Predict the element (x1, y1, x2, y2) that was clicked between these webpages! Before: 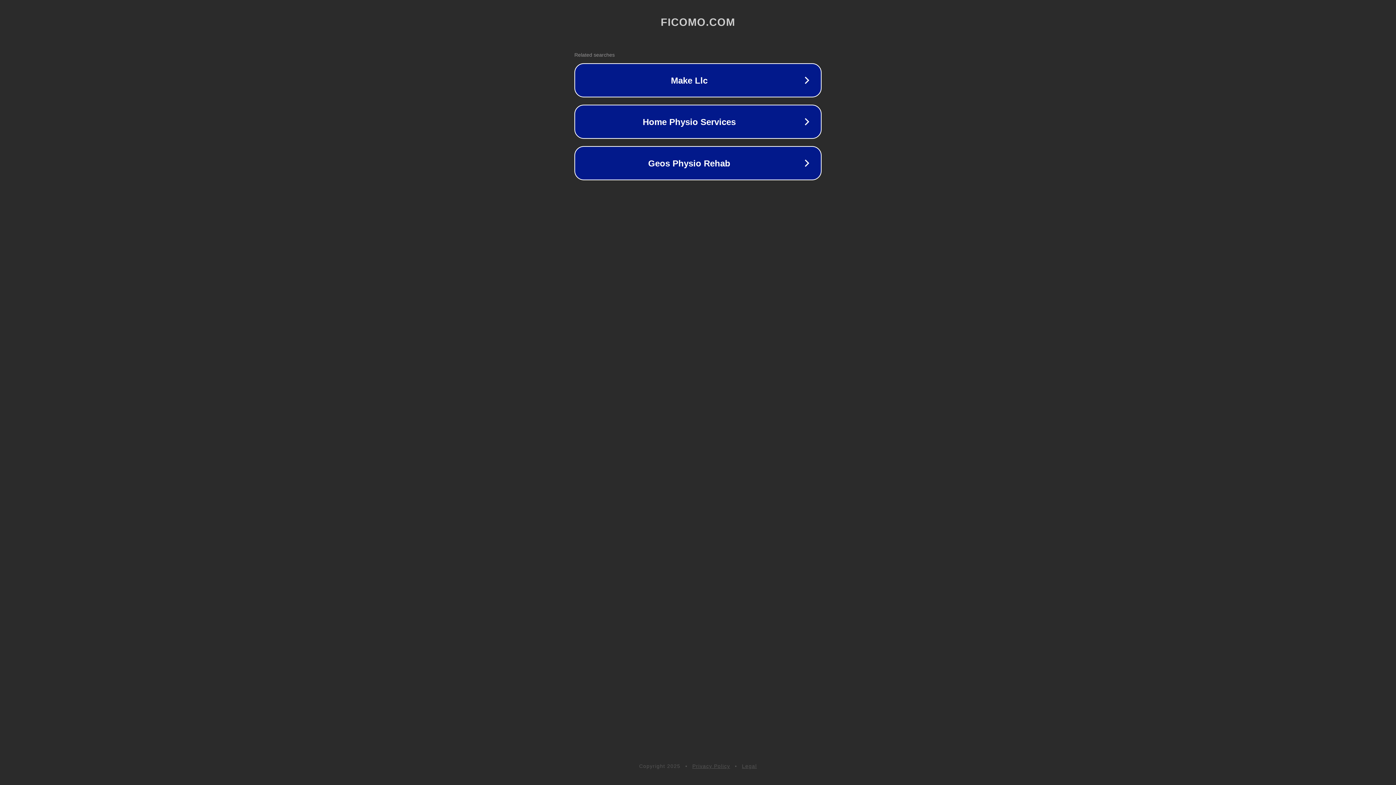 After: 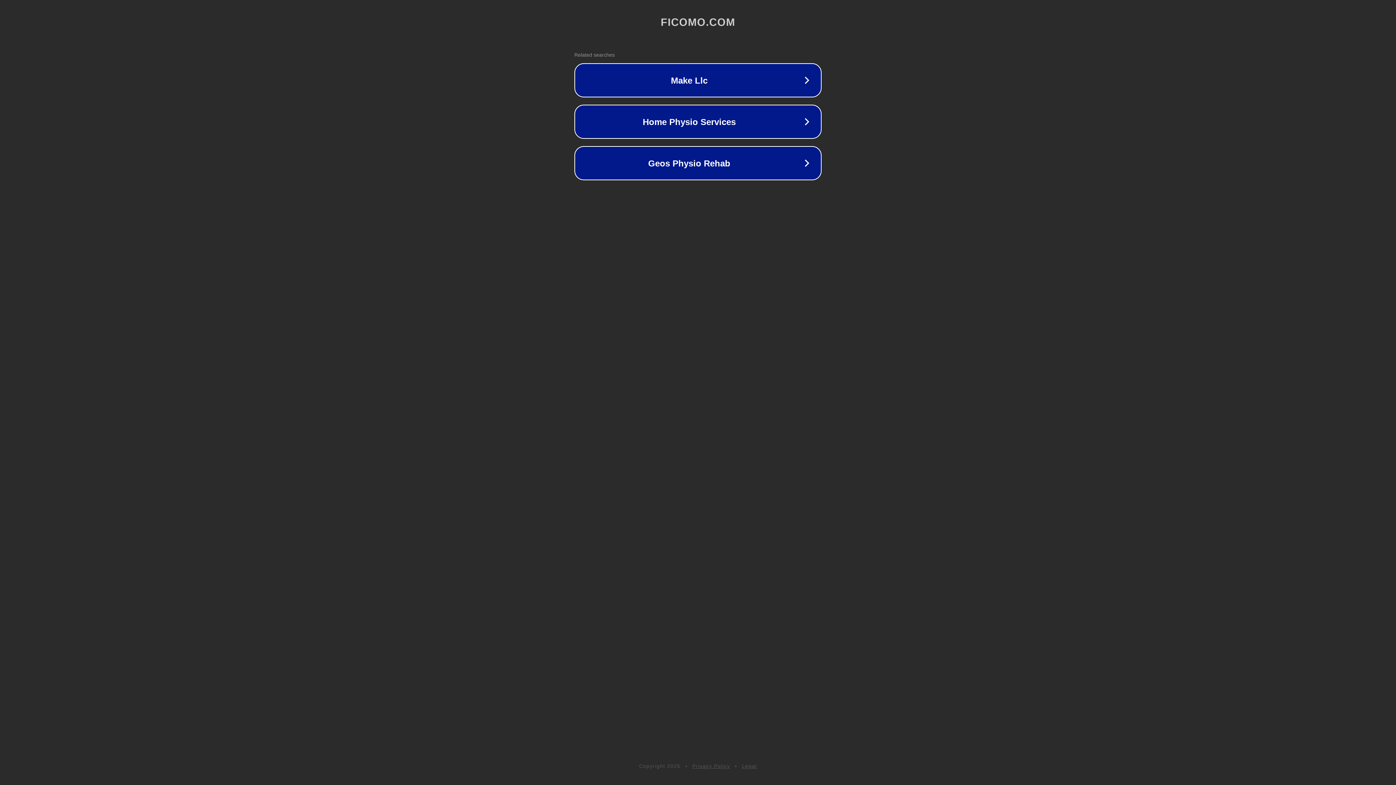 Action: bbox: (742, 763, 757, 769) label: Legal